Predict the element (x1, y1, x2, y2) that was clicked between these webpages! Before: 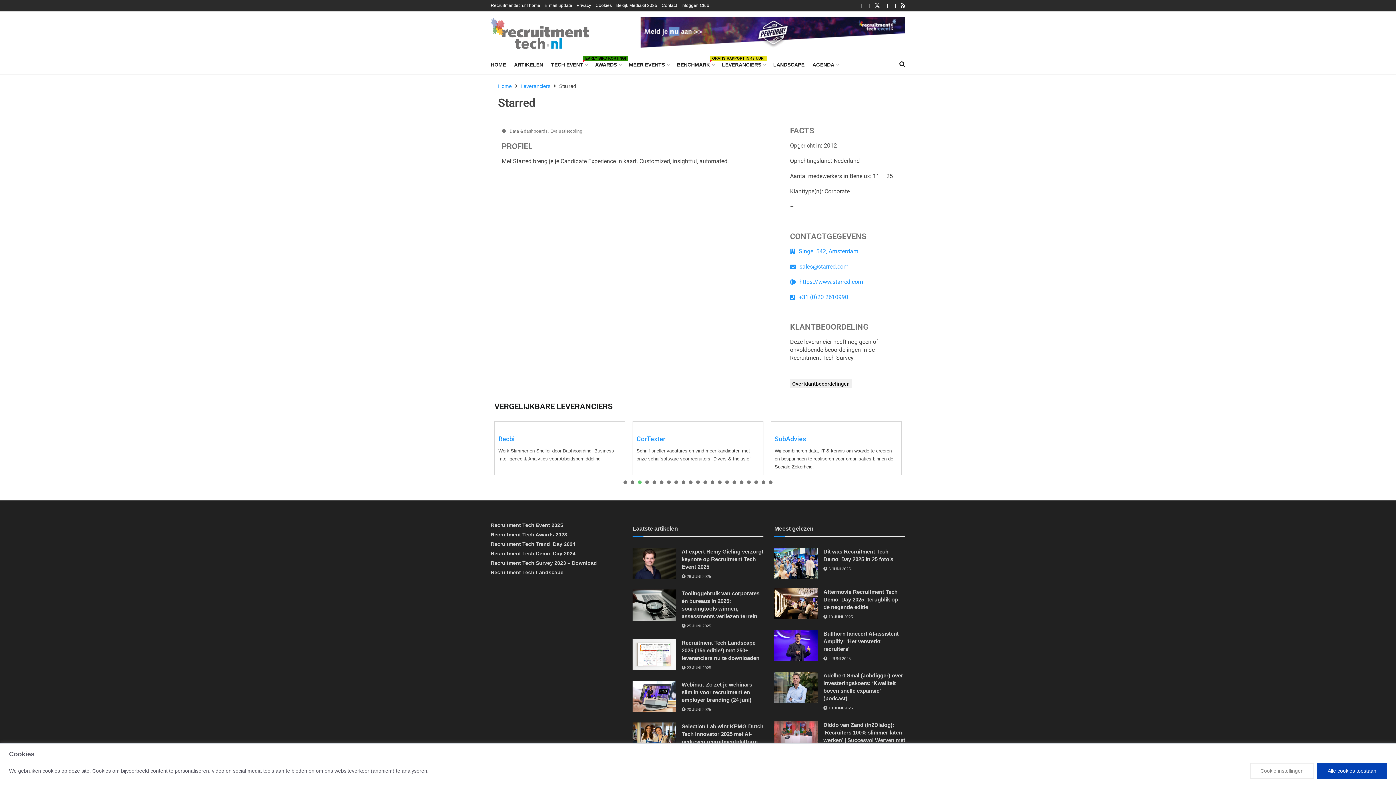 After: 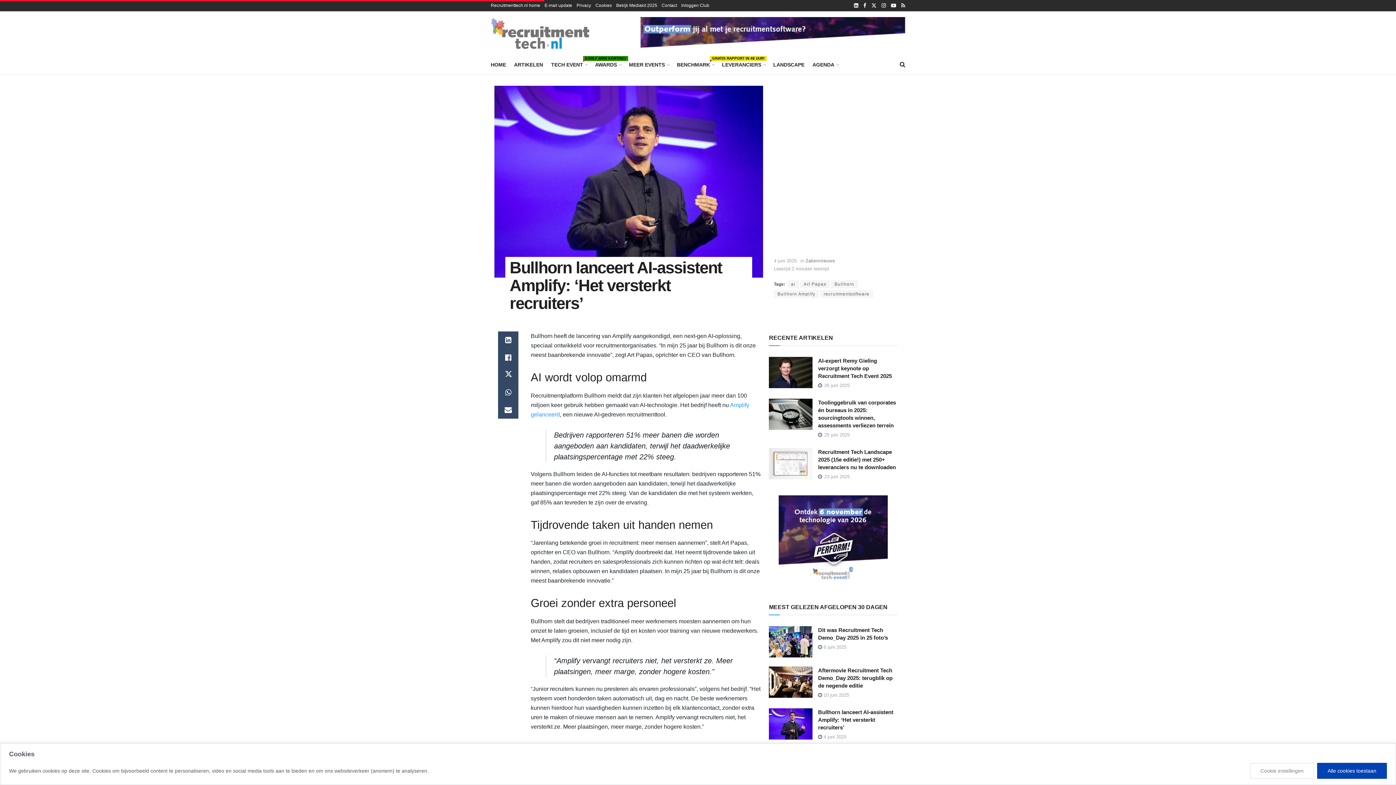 Action: bbox: (774, 630, 818, 661) label: Read article: Bullhorn lanceert AI-assistent Amplify: ‘Het versterkt recruiters’